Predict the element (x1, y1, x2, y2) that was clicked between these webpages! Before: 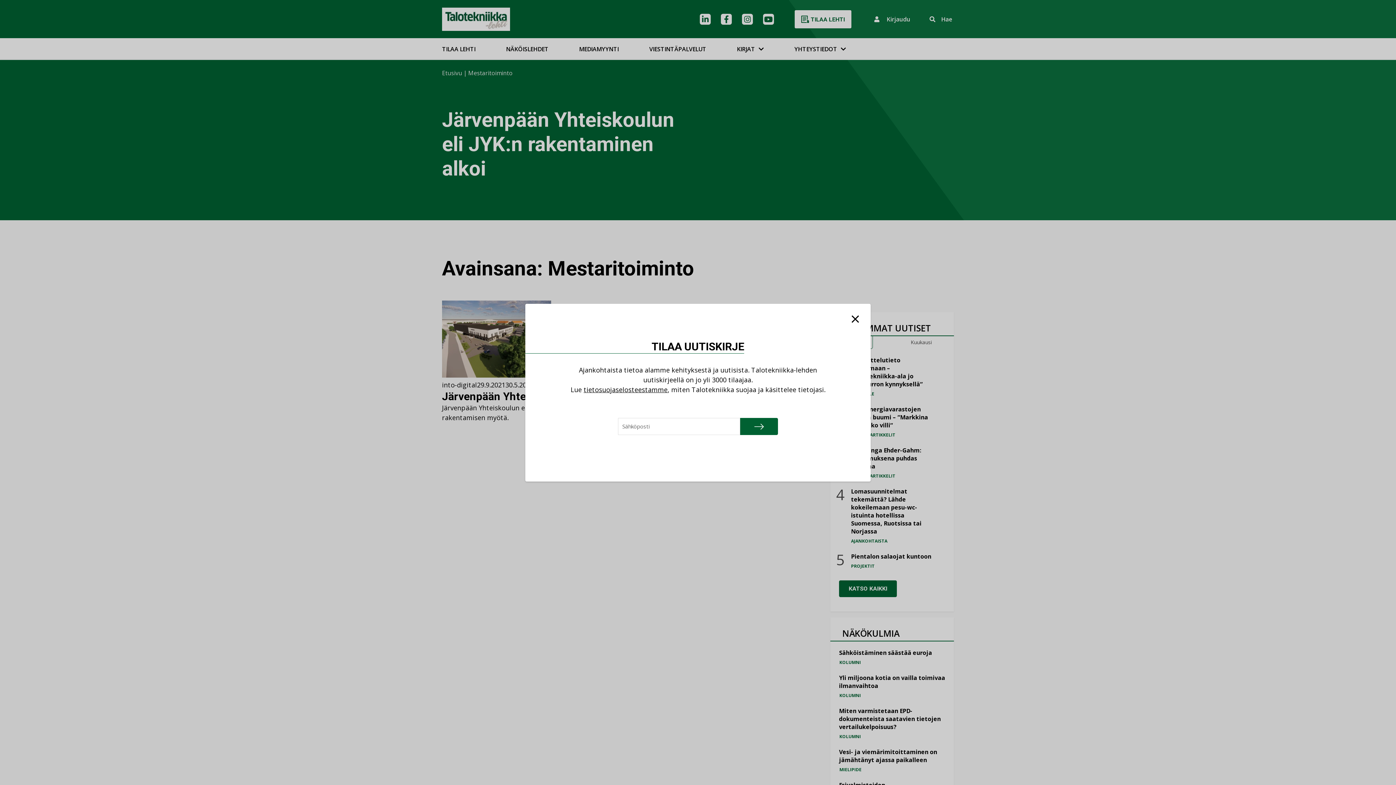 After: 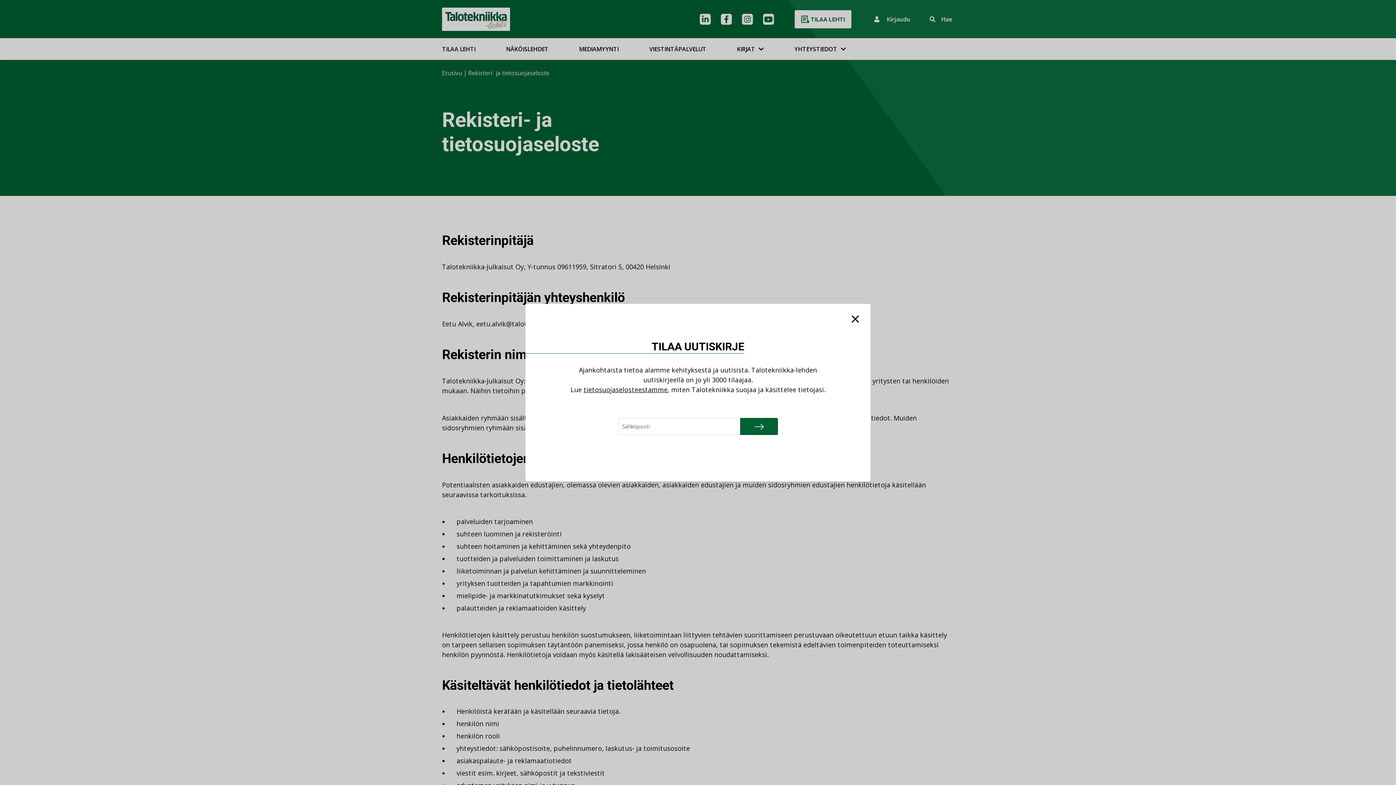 Action: label: tietosuojaselosteestamme bbox: (583, 385, 667, 394)